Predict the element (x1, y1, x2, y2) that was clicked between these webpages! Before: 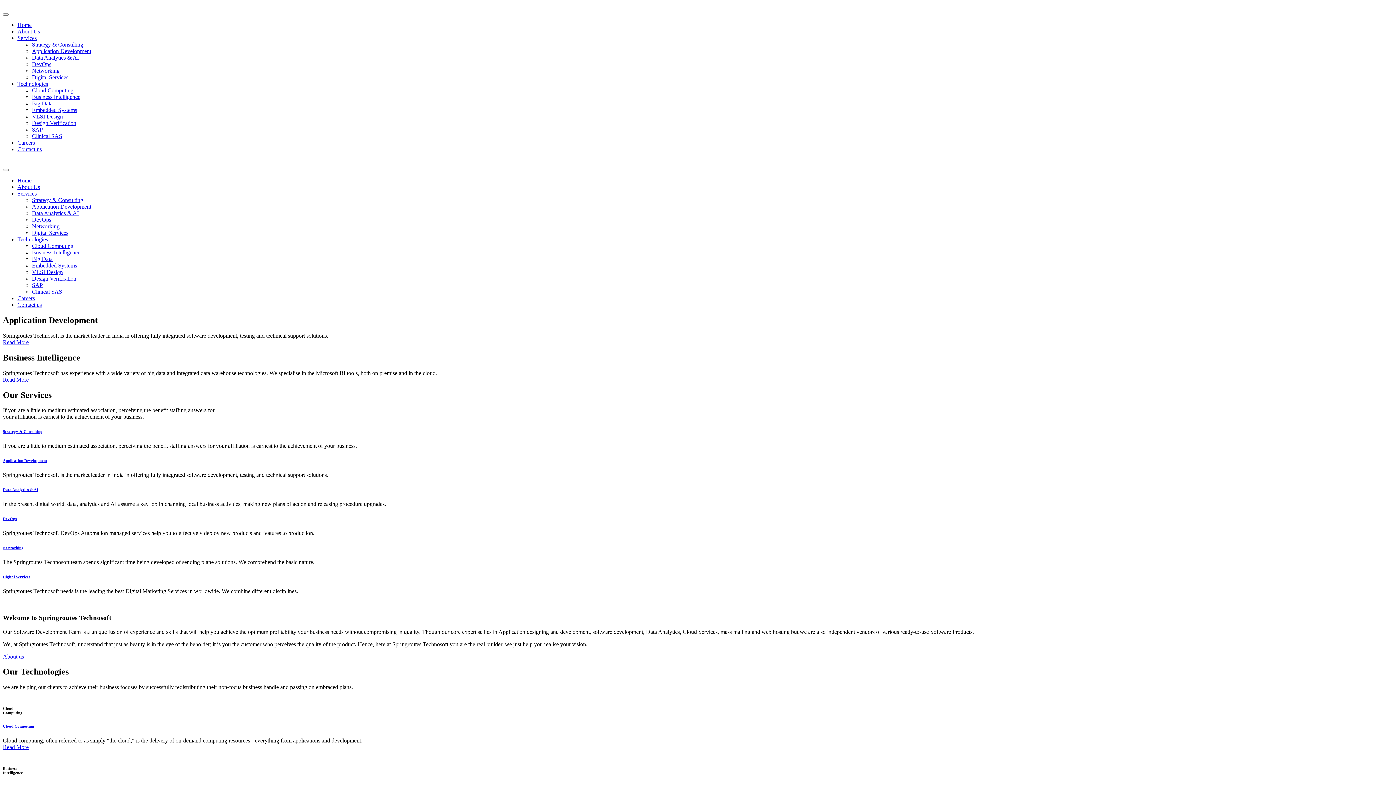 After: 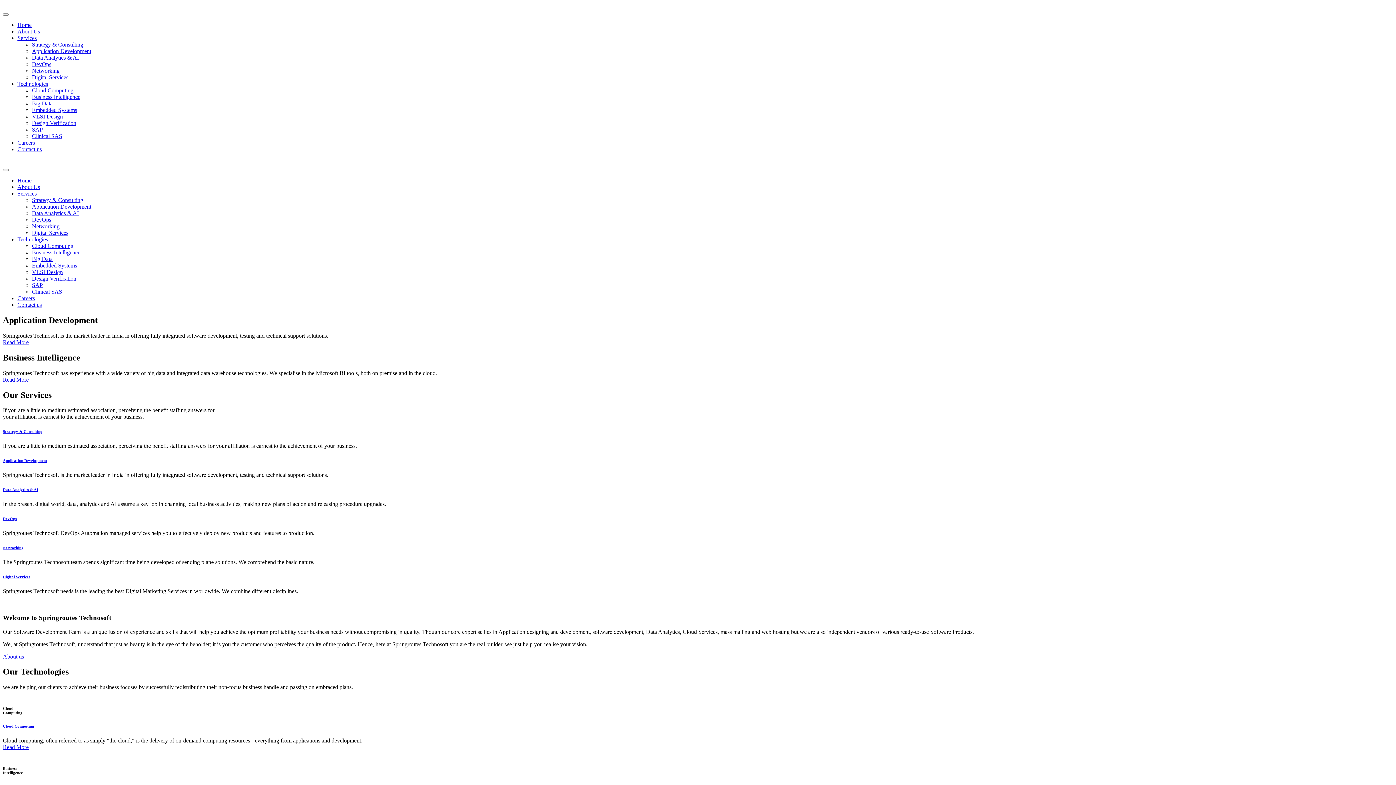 Action: label: Application Development bbox: (32, 48, 91, 54)